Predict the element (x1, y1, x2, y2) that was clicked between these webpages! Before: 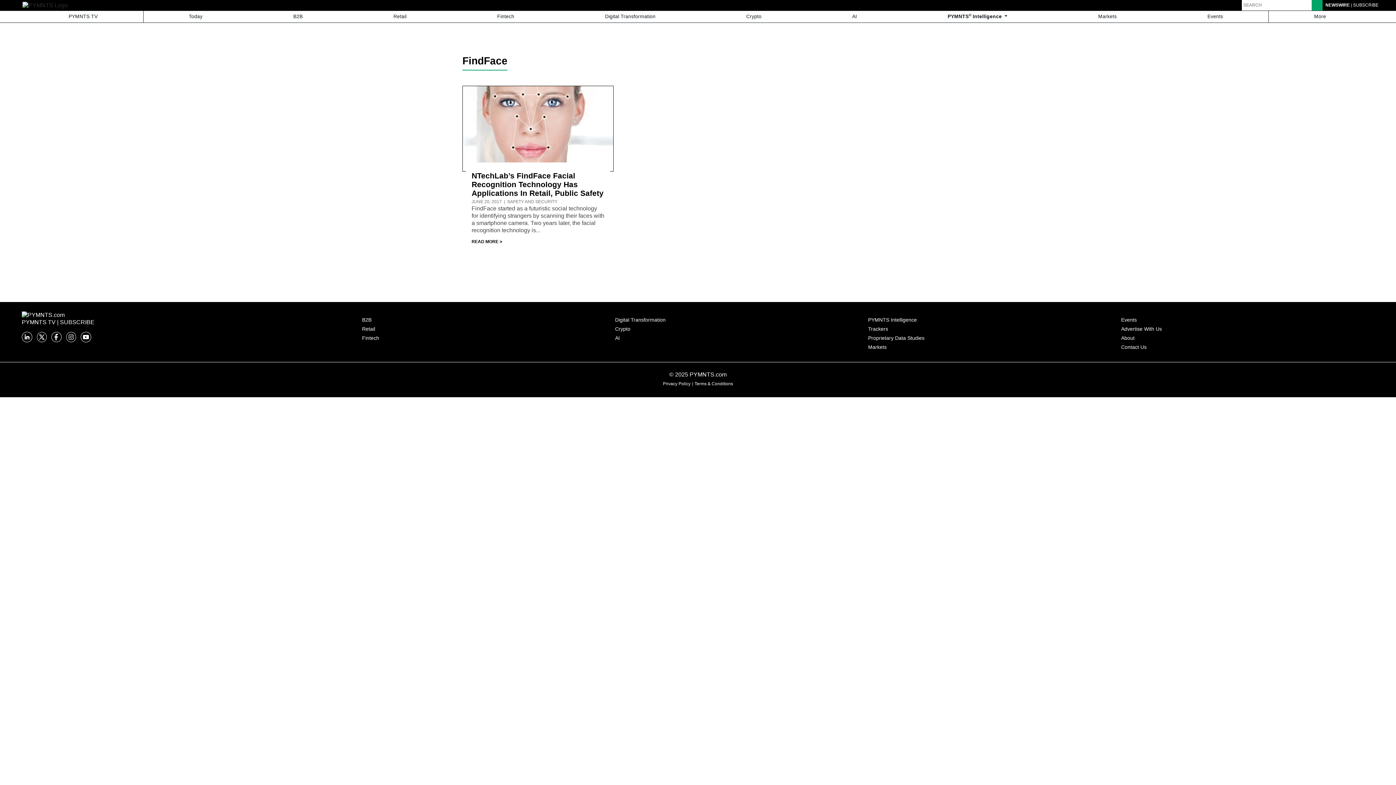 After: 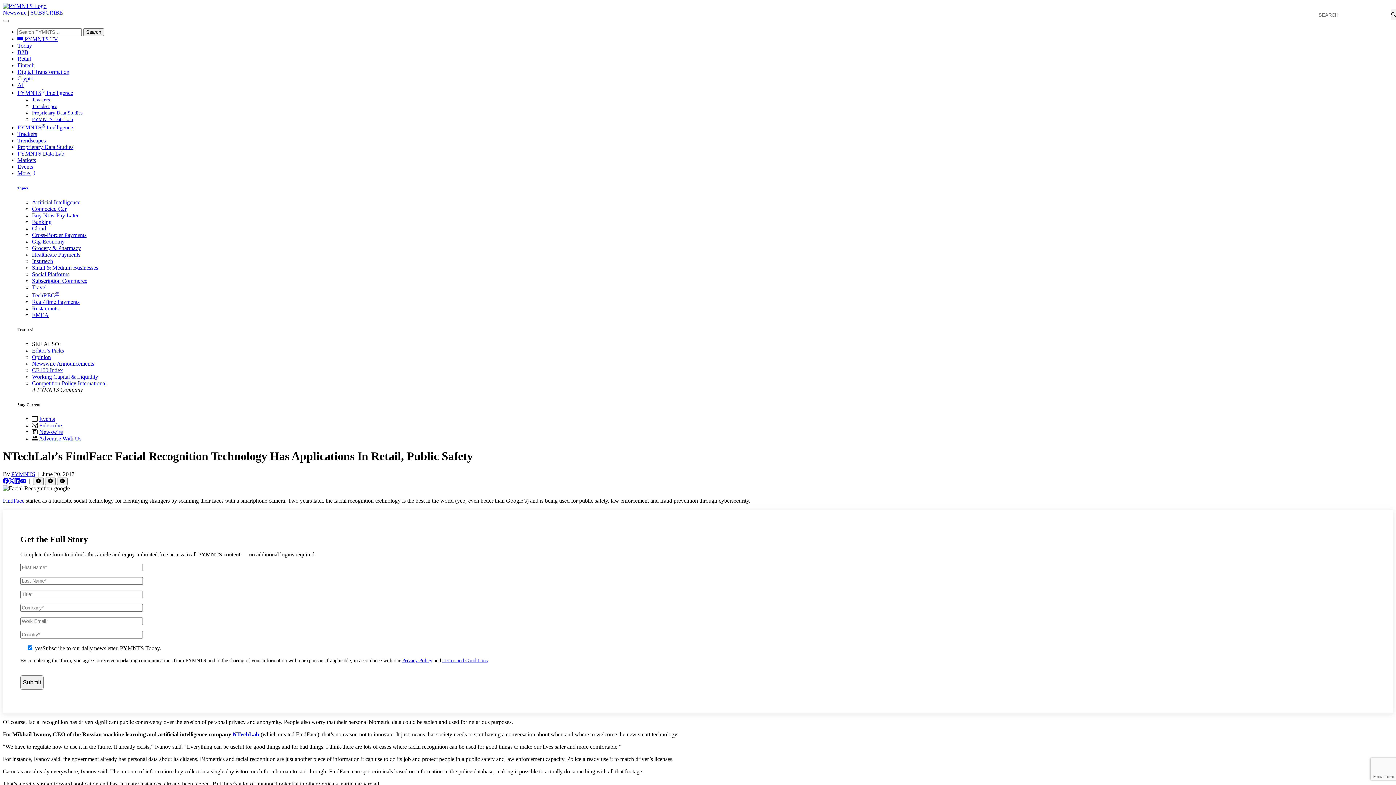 Action: label: NTechLab’s FindFace Facial Recognition Technology Has Applications In Retail, Public Safety bbox: (471, 171, 603, 197)